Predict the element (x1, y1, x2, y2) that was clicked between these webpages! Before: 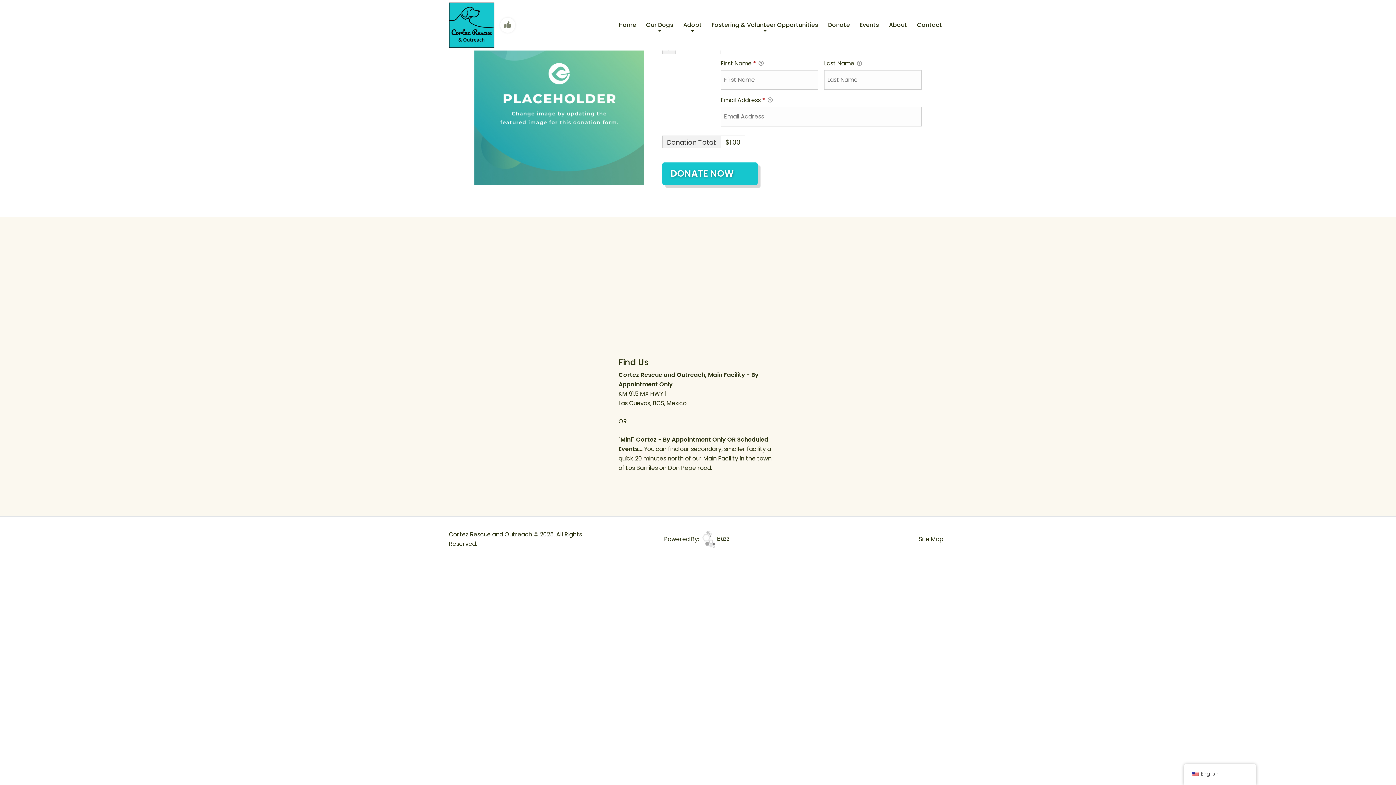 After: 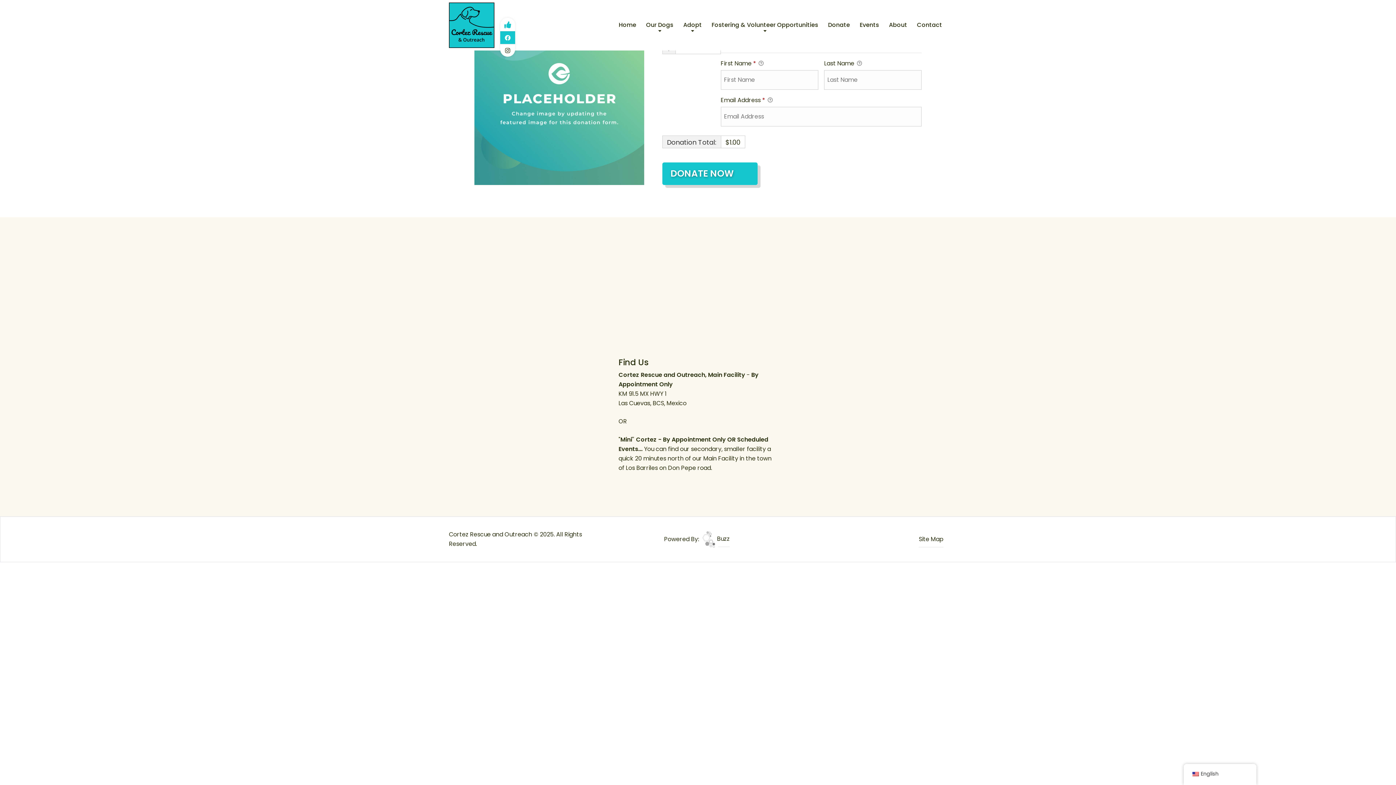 Action: bbox: (500, 20, 506, 33)